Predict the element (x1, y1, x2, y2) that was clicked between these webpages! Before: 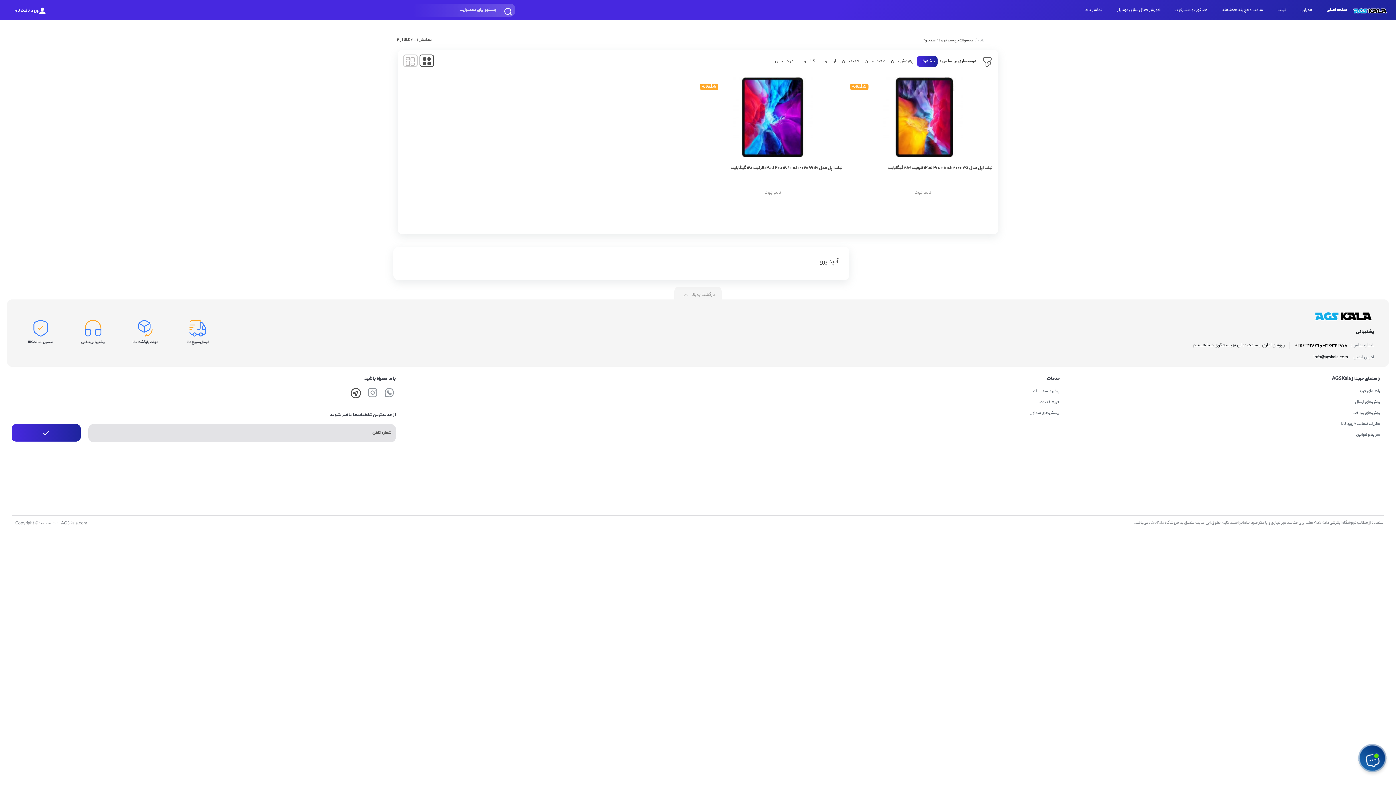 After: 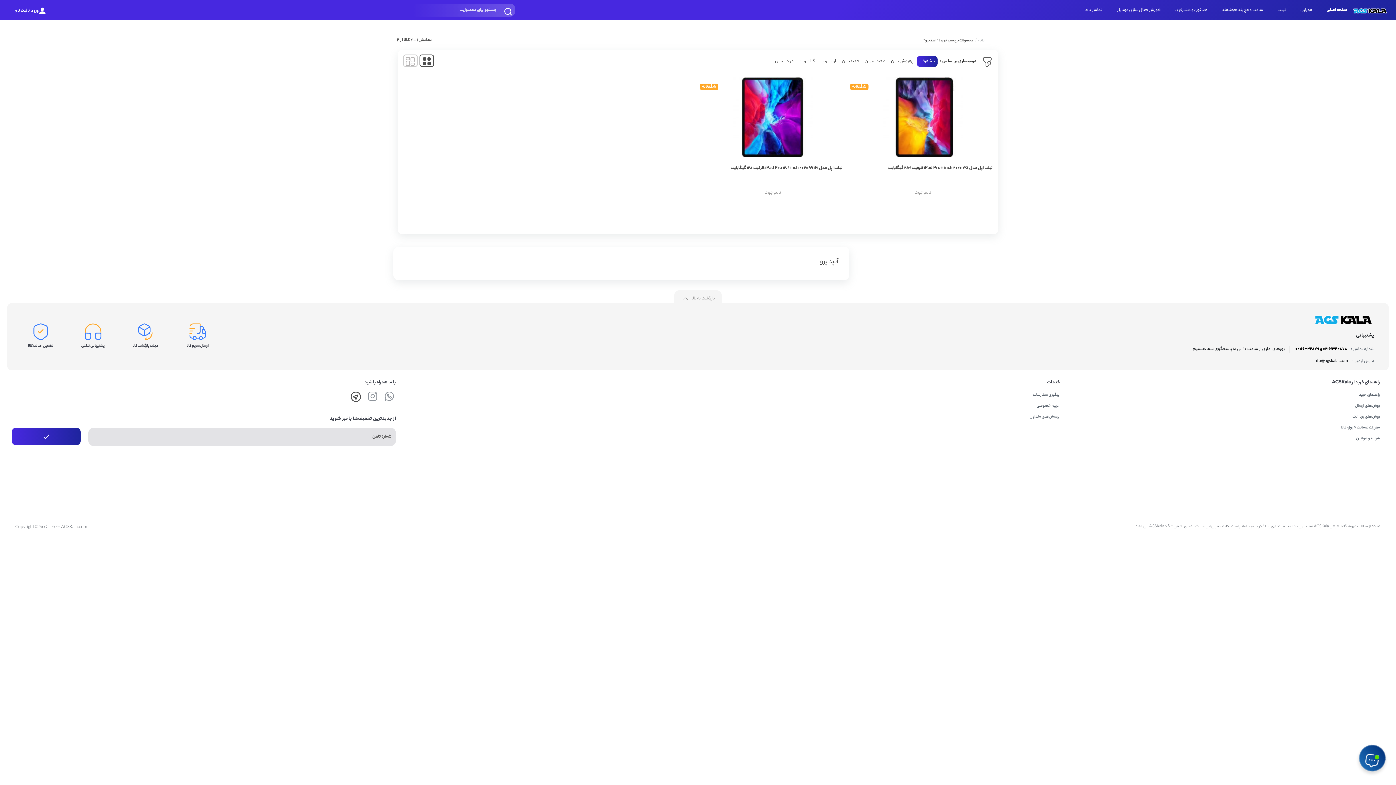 Action: label: پیشفرض bbox: (917, 55, 937, 66)